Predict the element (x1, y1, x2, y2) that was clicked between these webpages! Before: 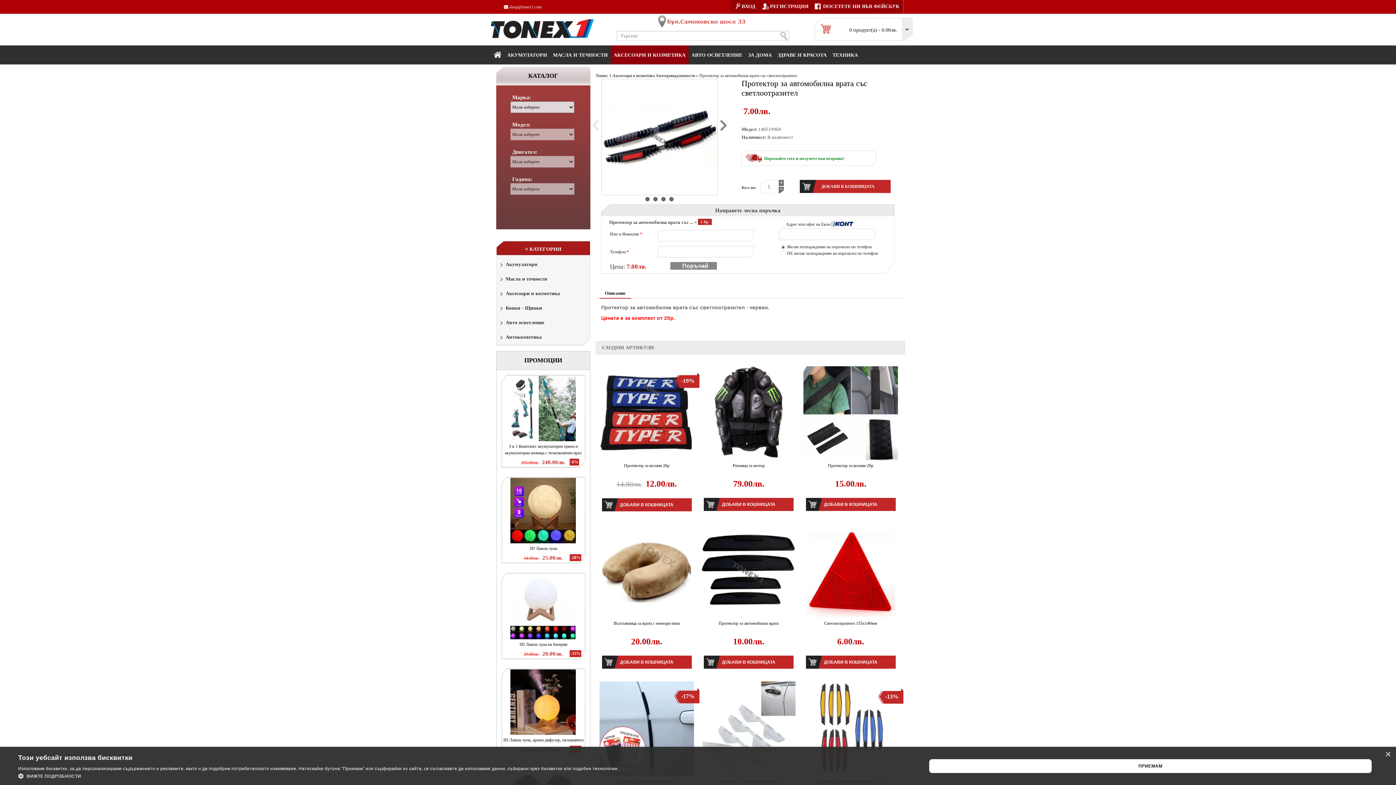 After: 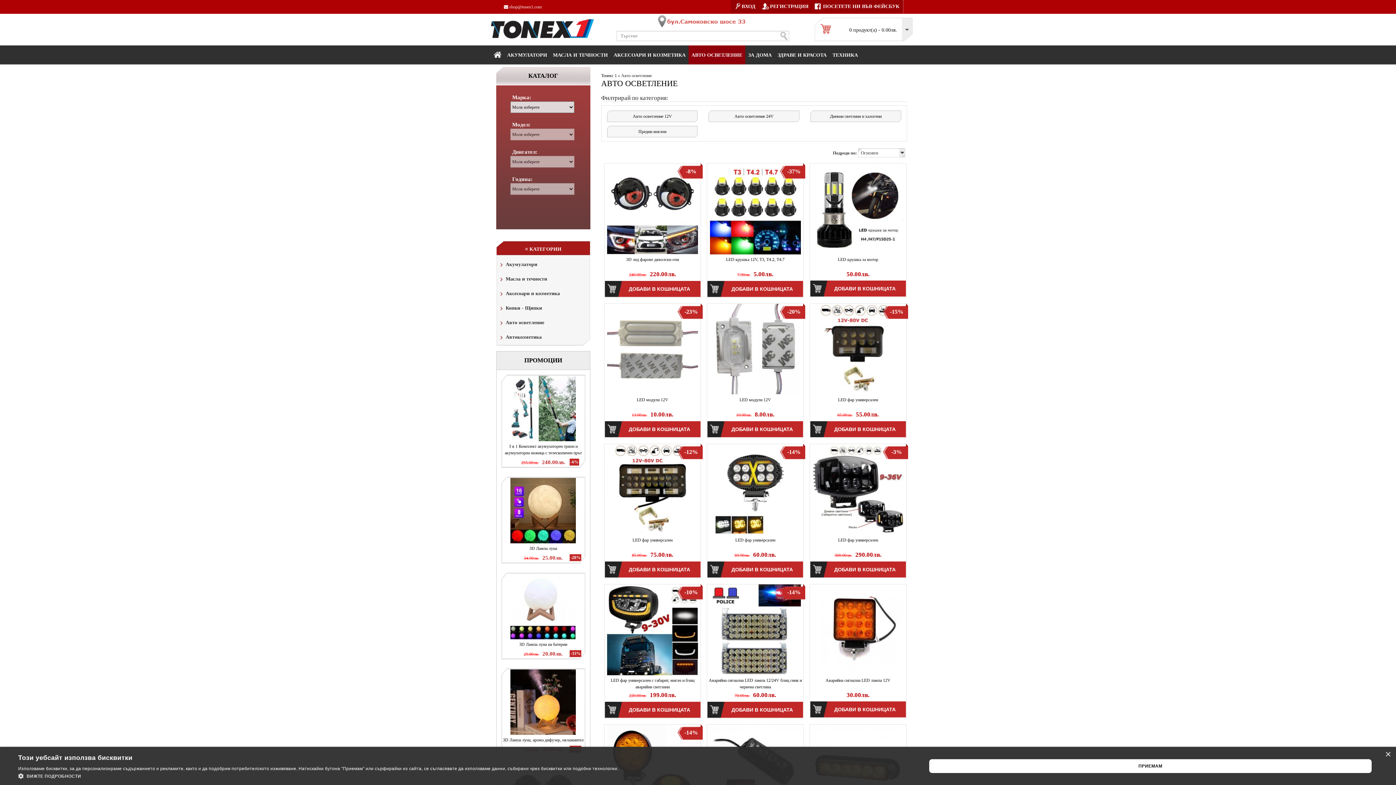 Action: label: АВТО ОСВЕТЛЕНИЕ bbox: (688, 45, 745, 63)